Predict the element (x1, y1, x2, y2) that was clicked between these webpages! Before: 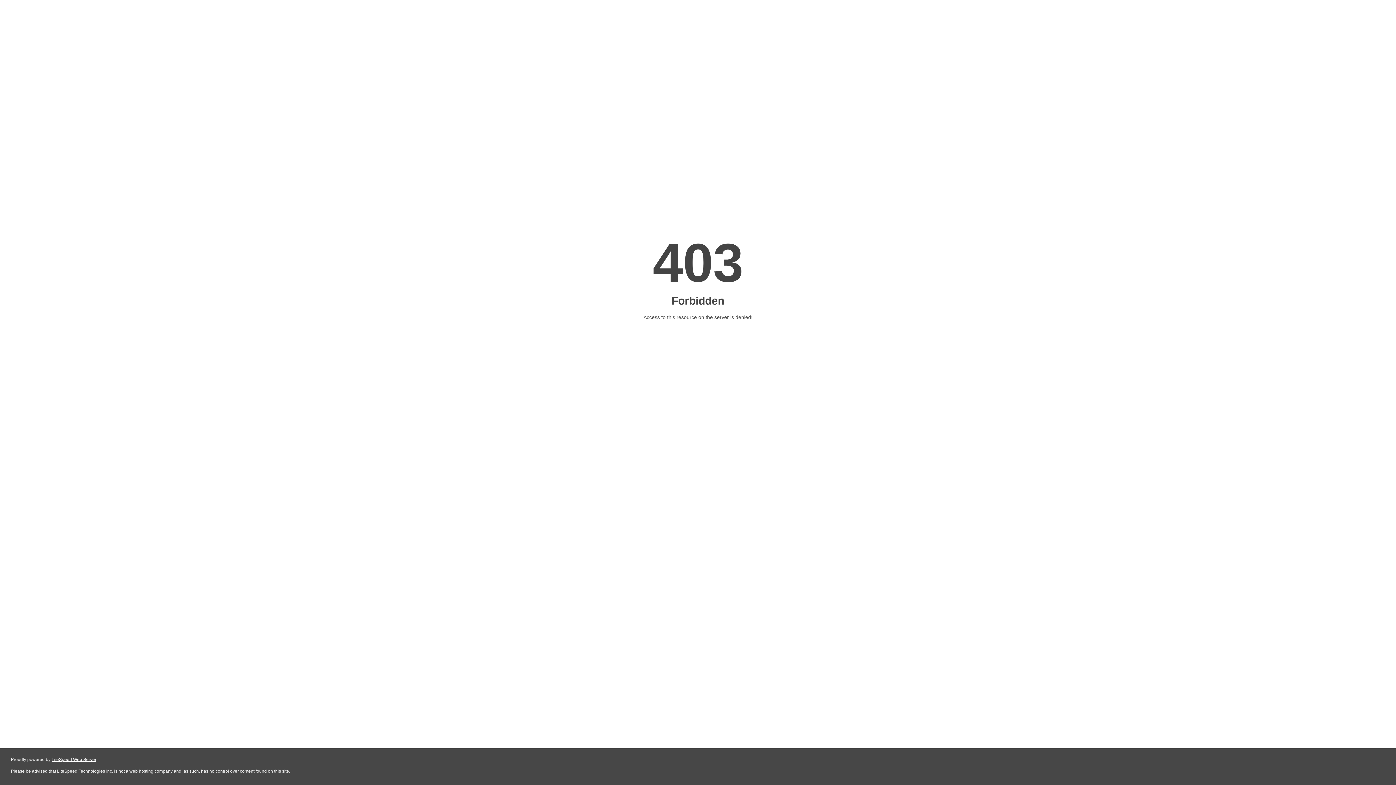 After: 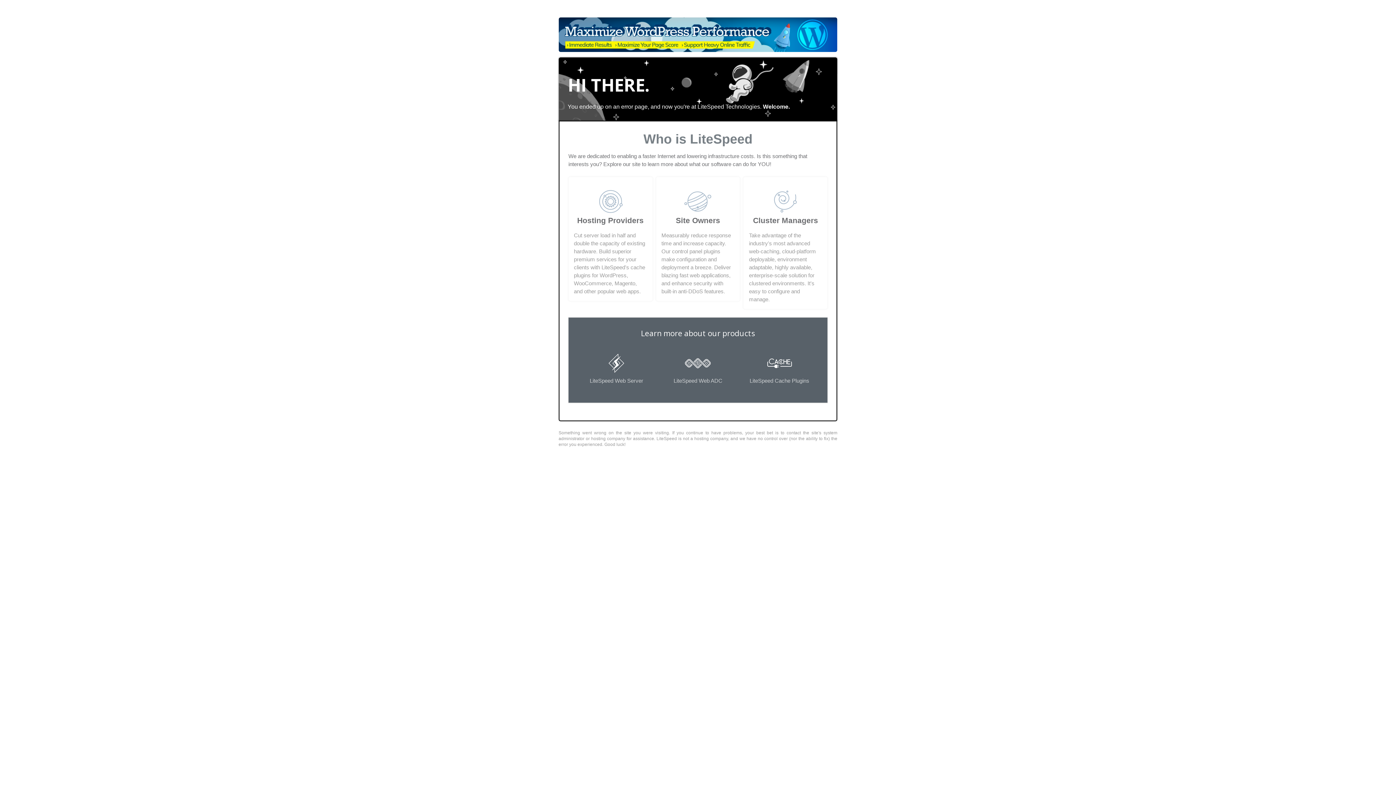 Action: bbox: (51, 757, 96, 762) label: LiteSpeed Web Server